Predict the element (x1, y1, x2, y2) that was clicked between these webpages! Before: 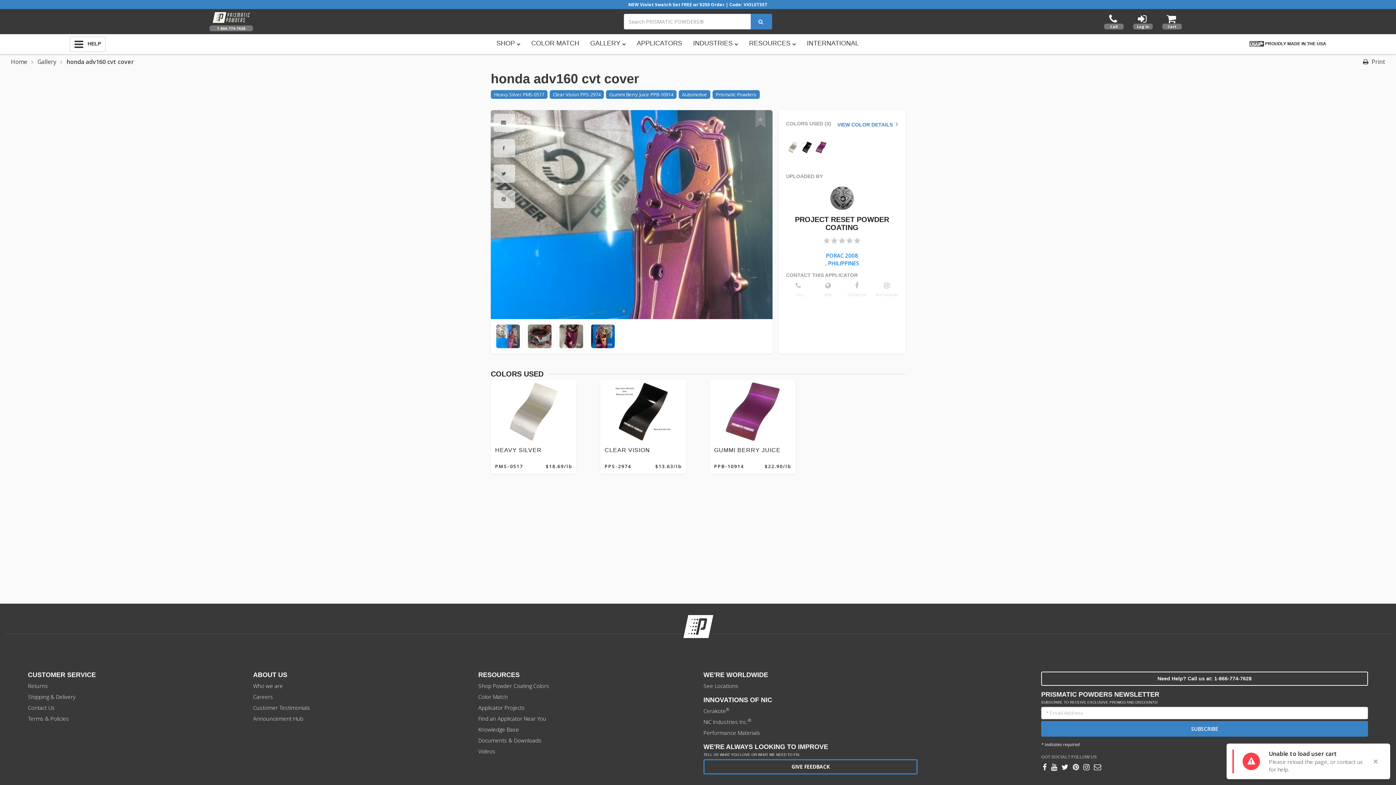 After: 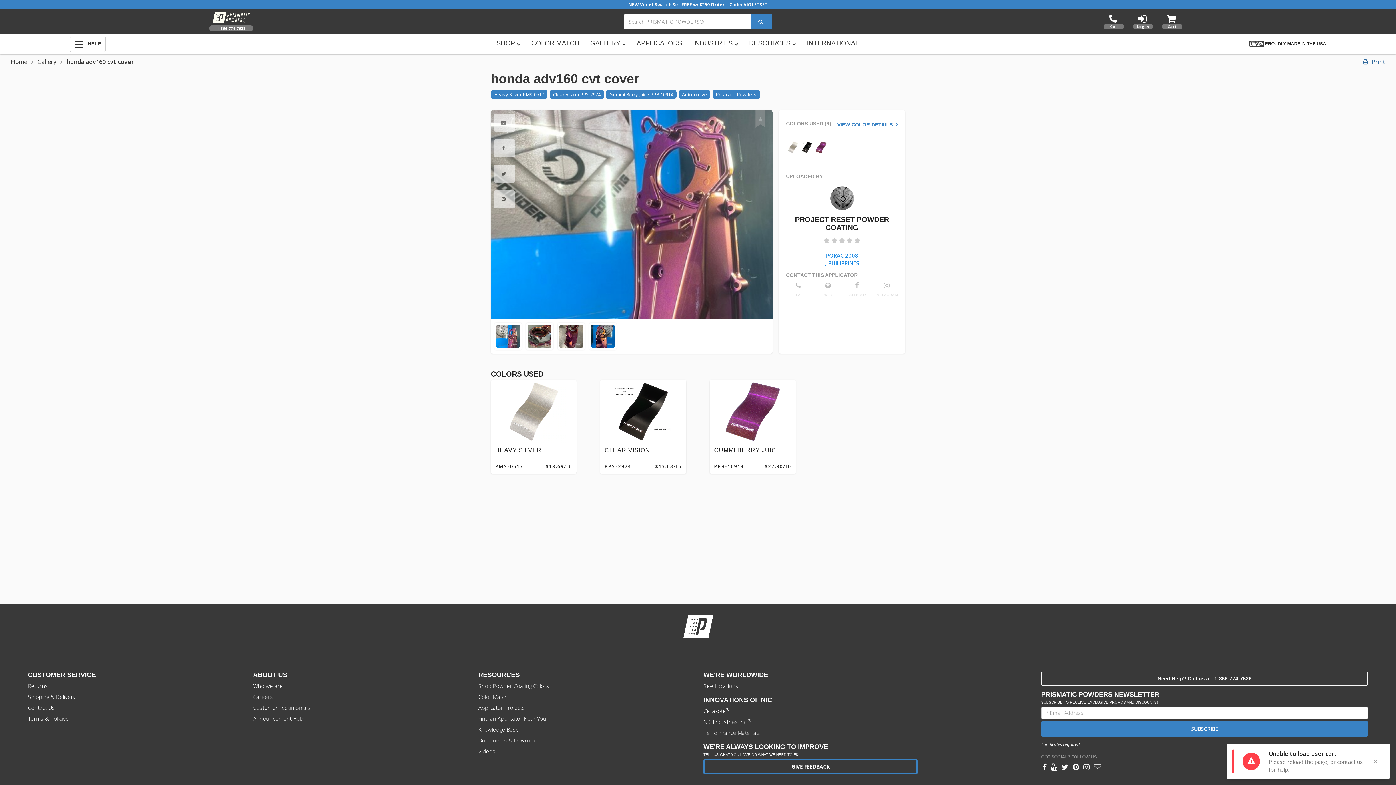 Action: label:  Print bbox: (1363, 57, 1385, 66)